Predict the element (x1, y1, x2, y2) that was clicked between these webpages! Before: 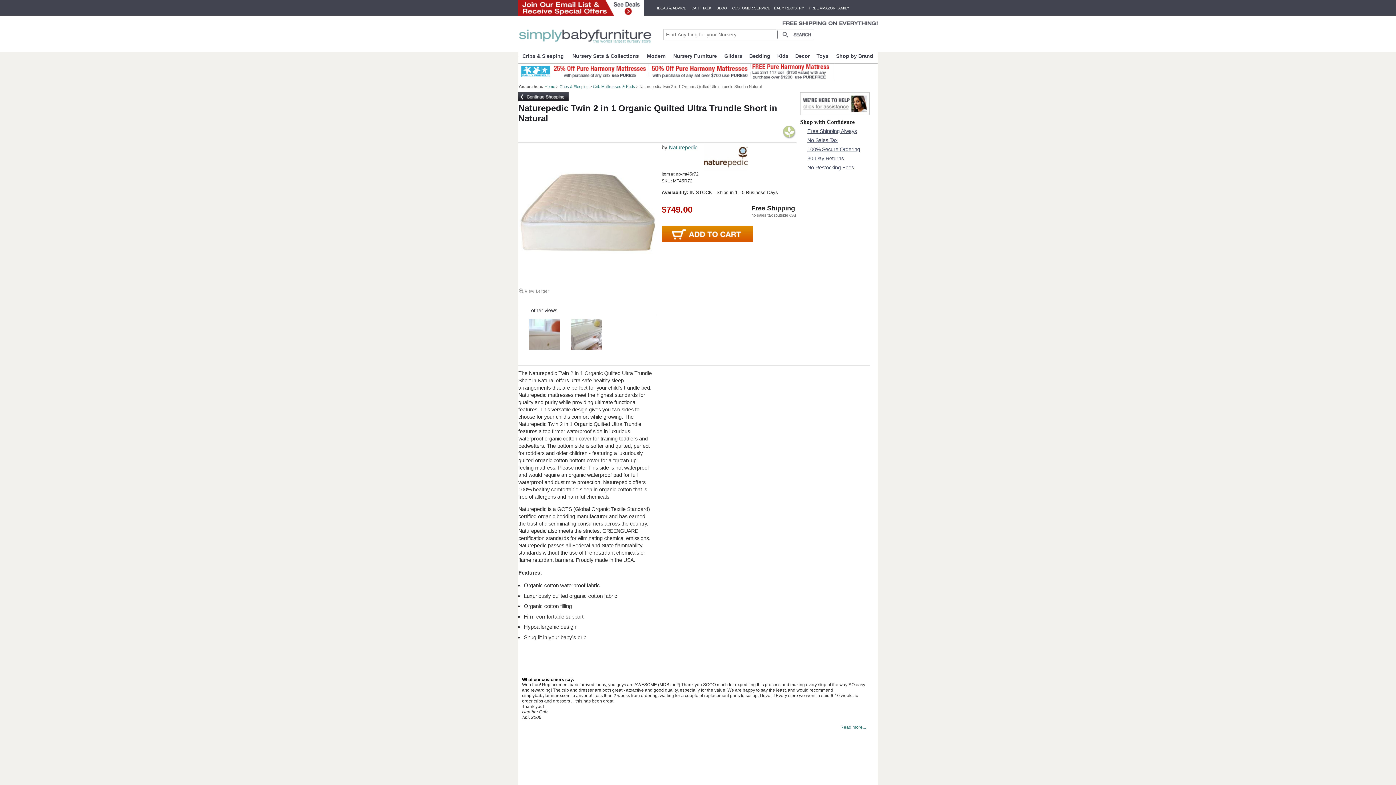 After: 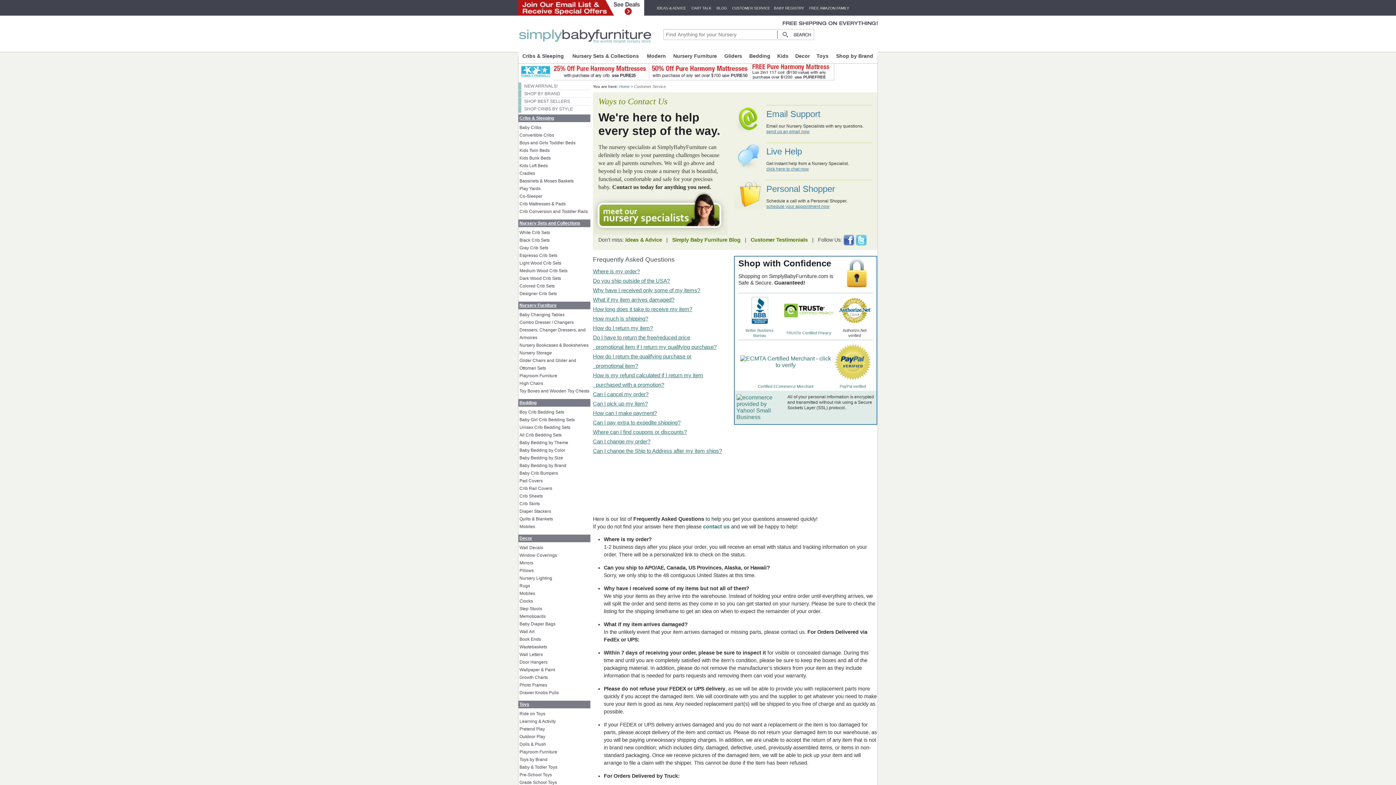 Action: label: CUSTOMER SERVICE bbox: (732, 6, 770, 10)